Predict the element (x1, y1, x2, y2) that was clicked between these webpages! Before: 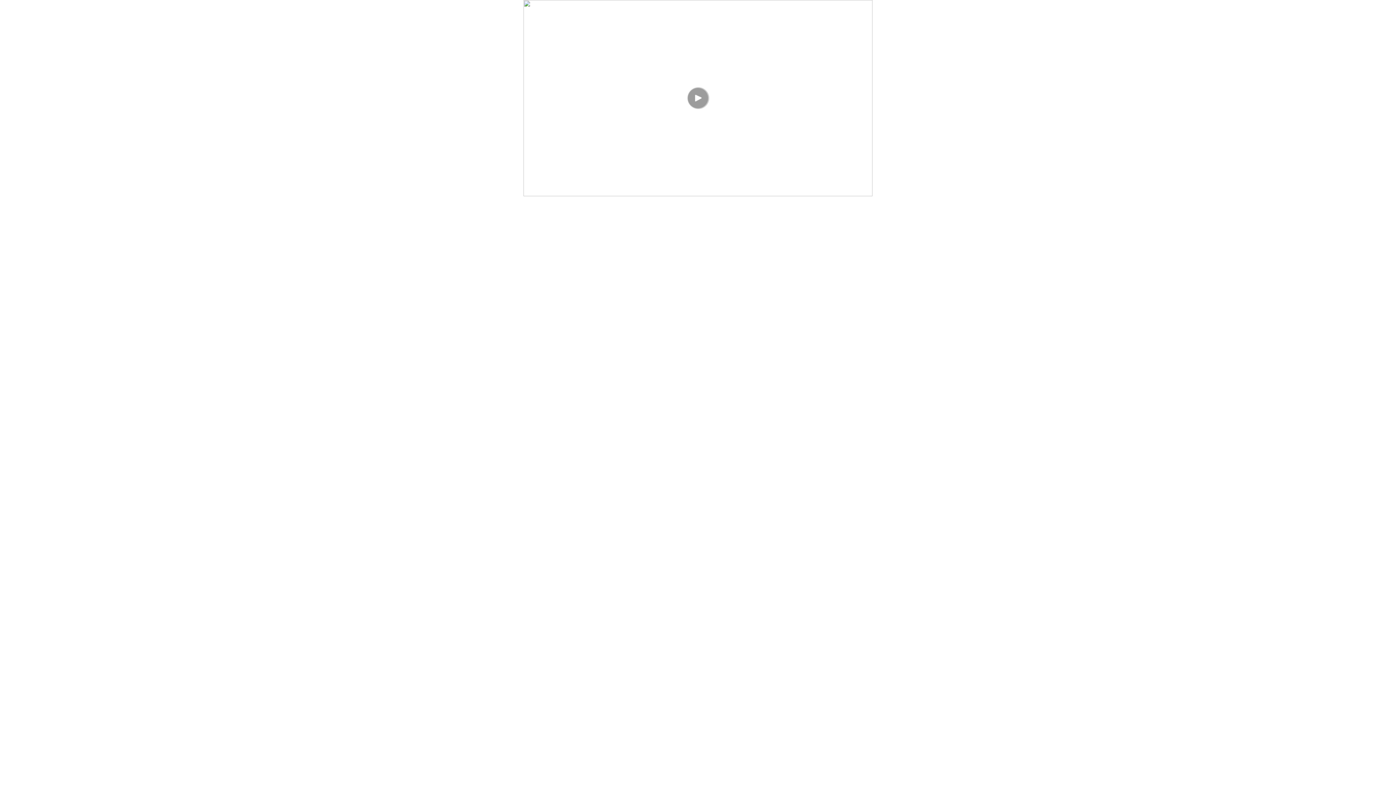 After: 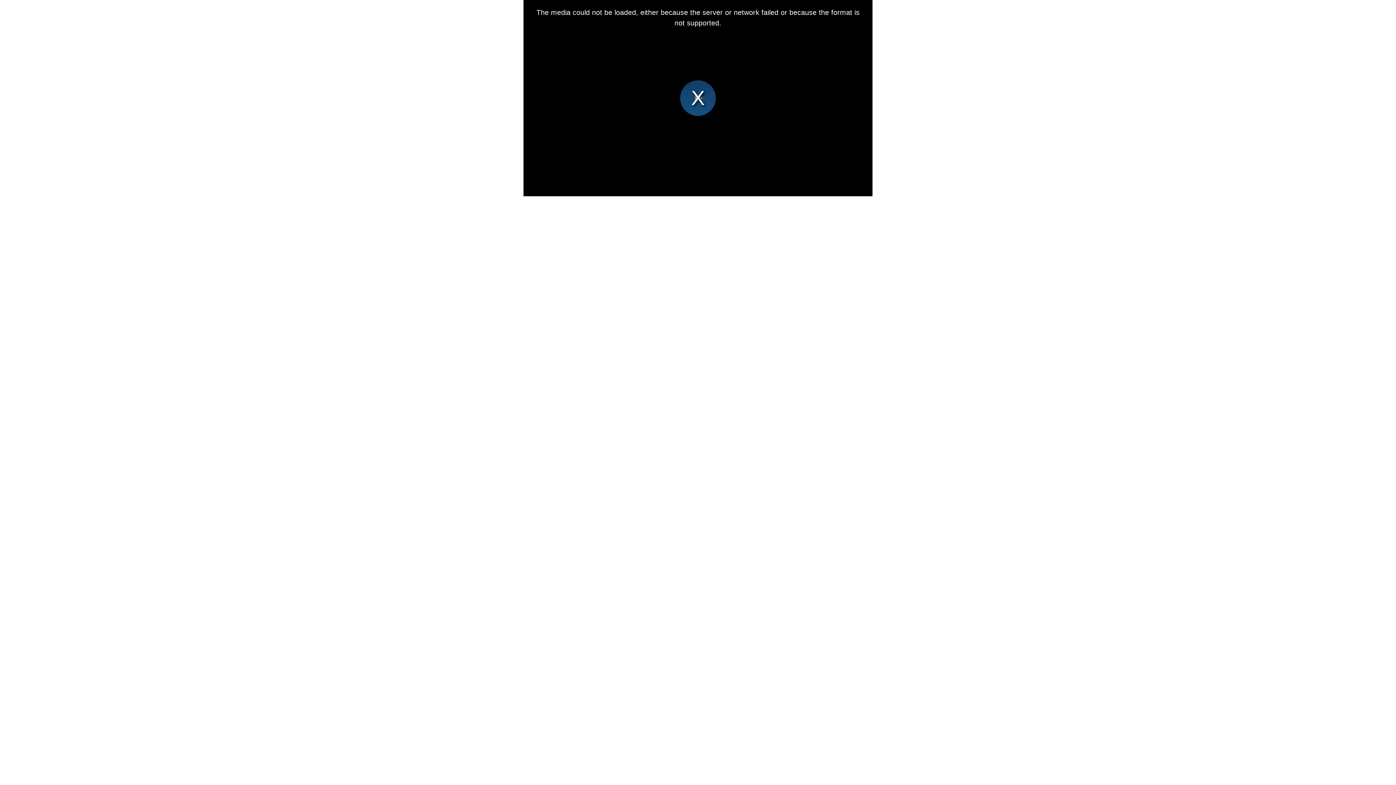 Action: bbox: (523, 0, 872, 196)